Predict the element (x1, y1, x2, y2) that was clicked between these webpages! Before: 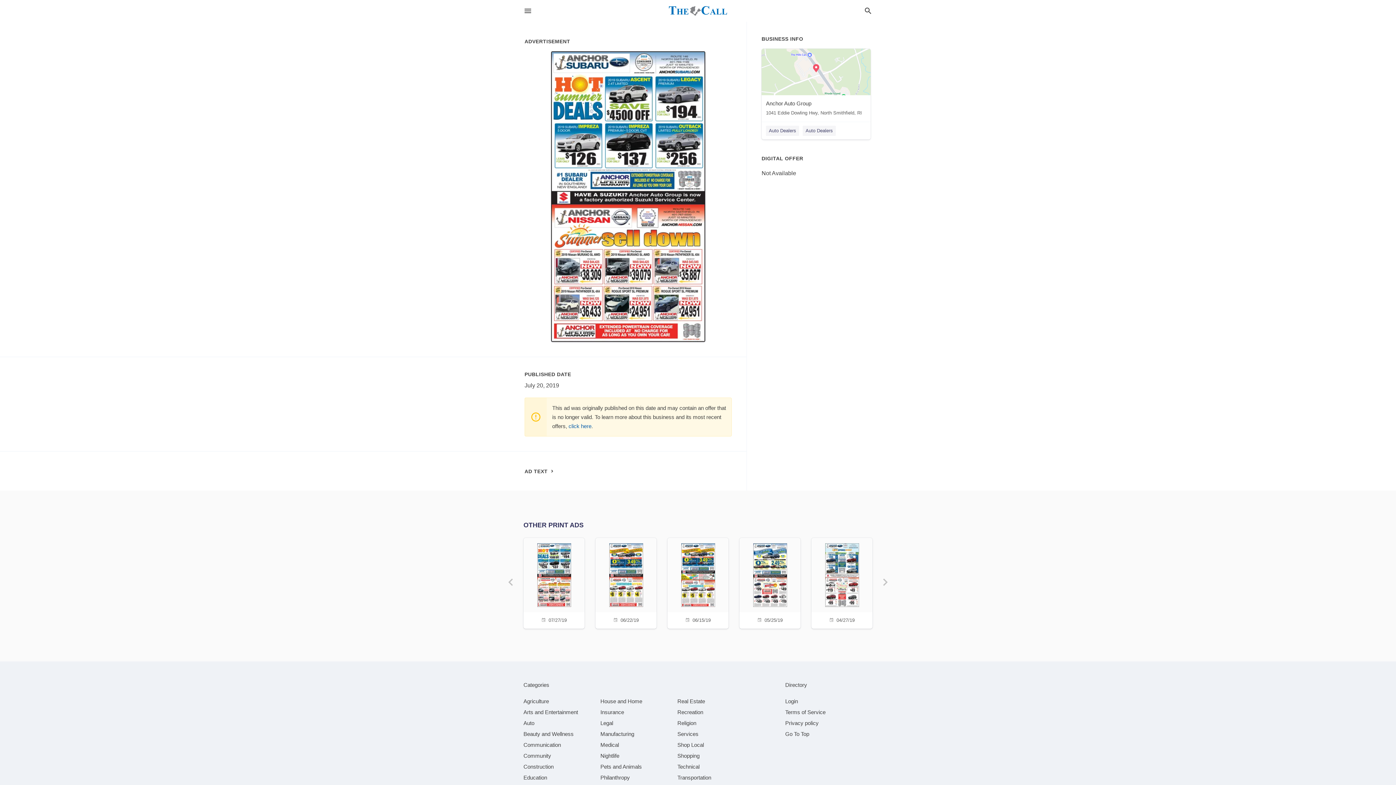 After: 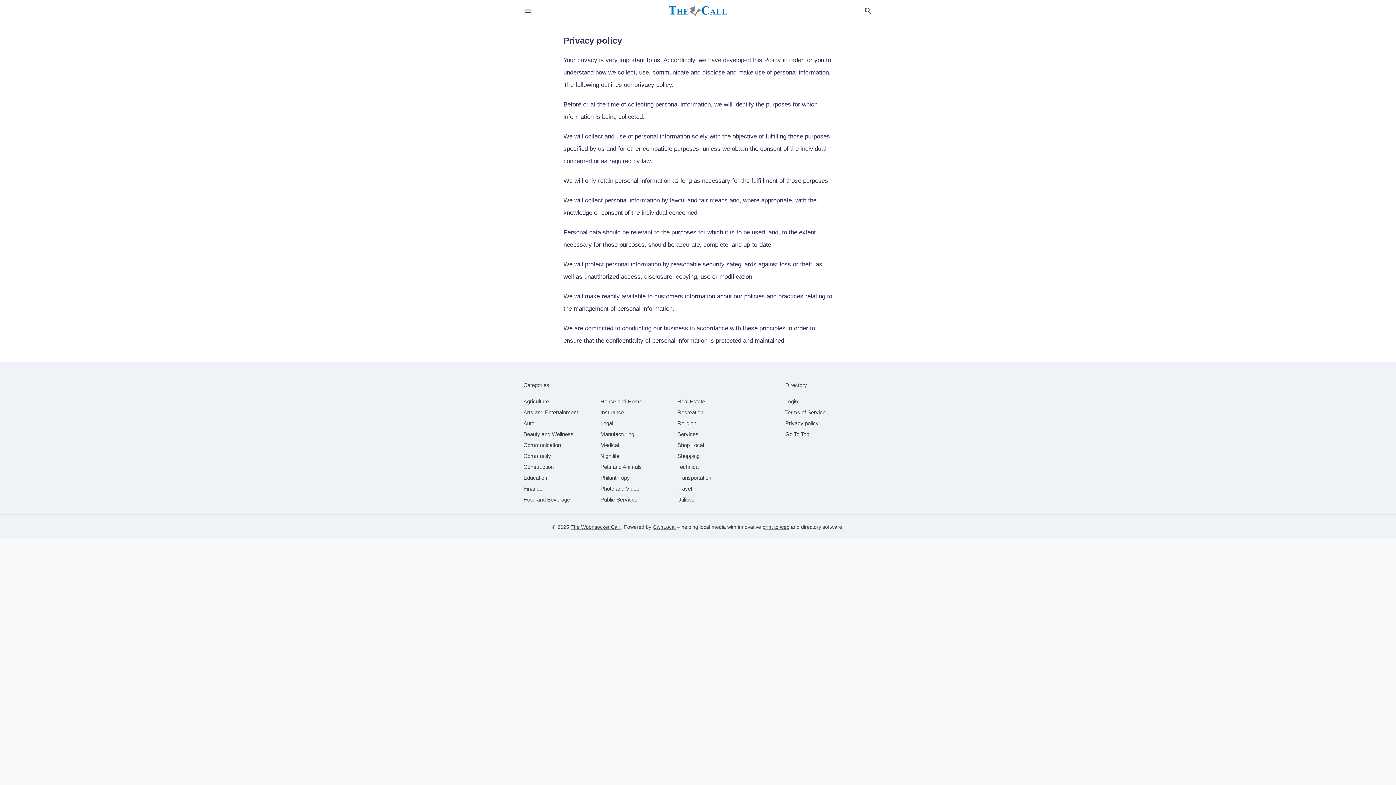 Action: bbox: (785, 720, 818, 726) label: Privacy policy